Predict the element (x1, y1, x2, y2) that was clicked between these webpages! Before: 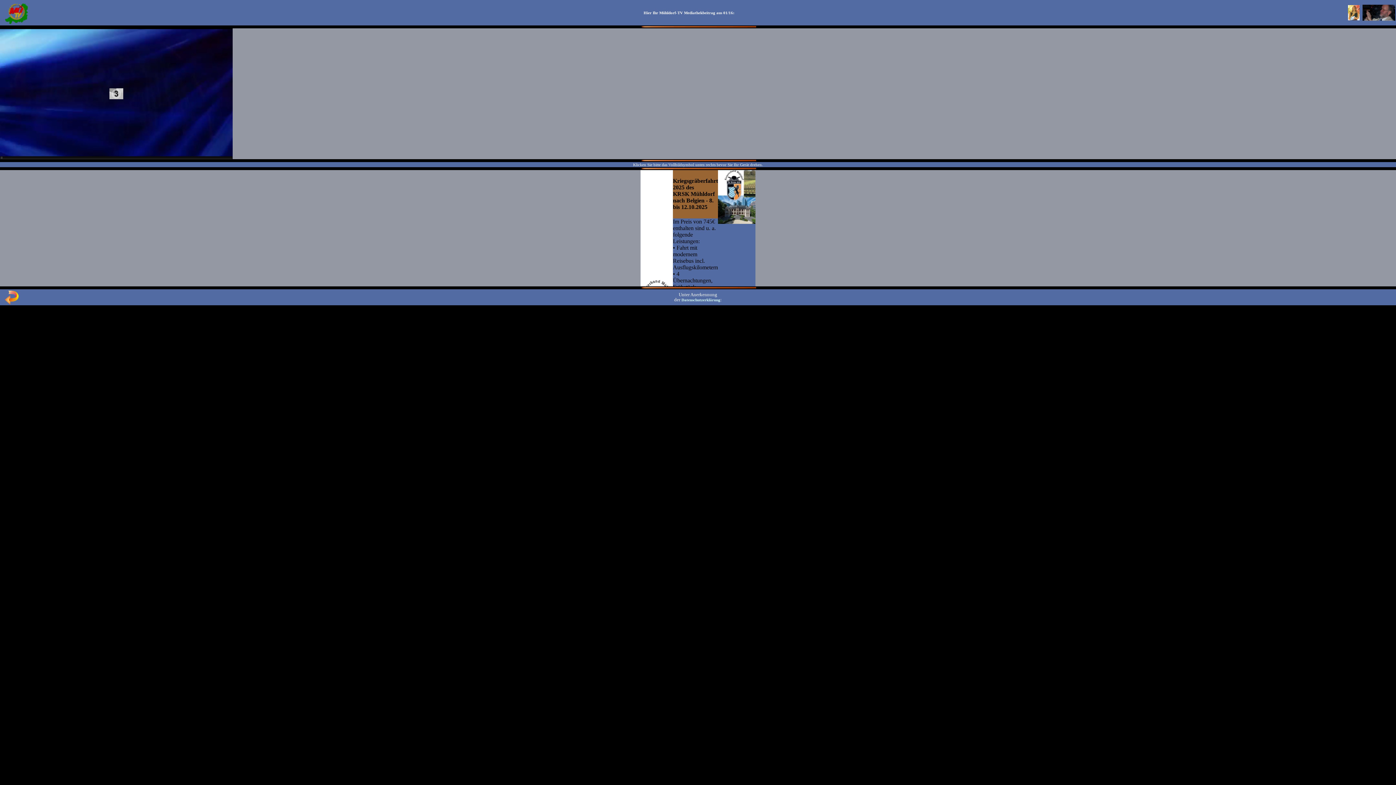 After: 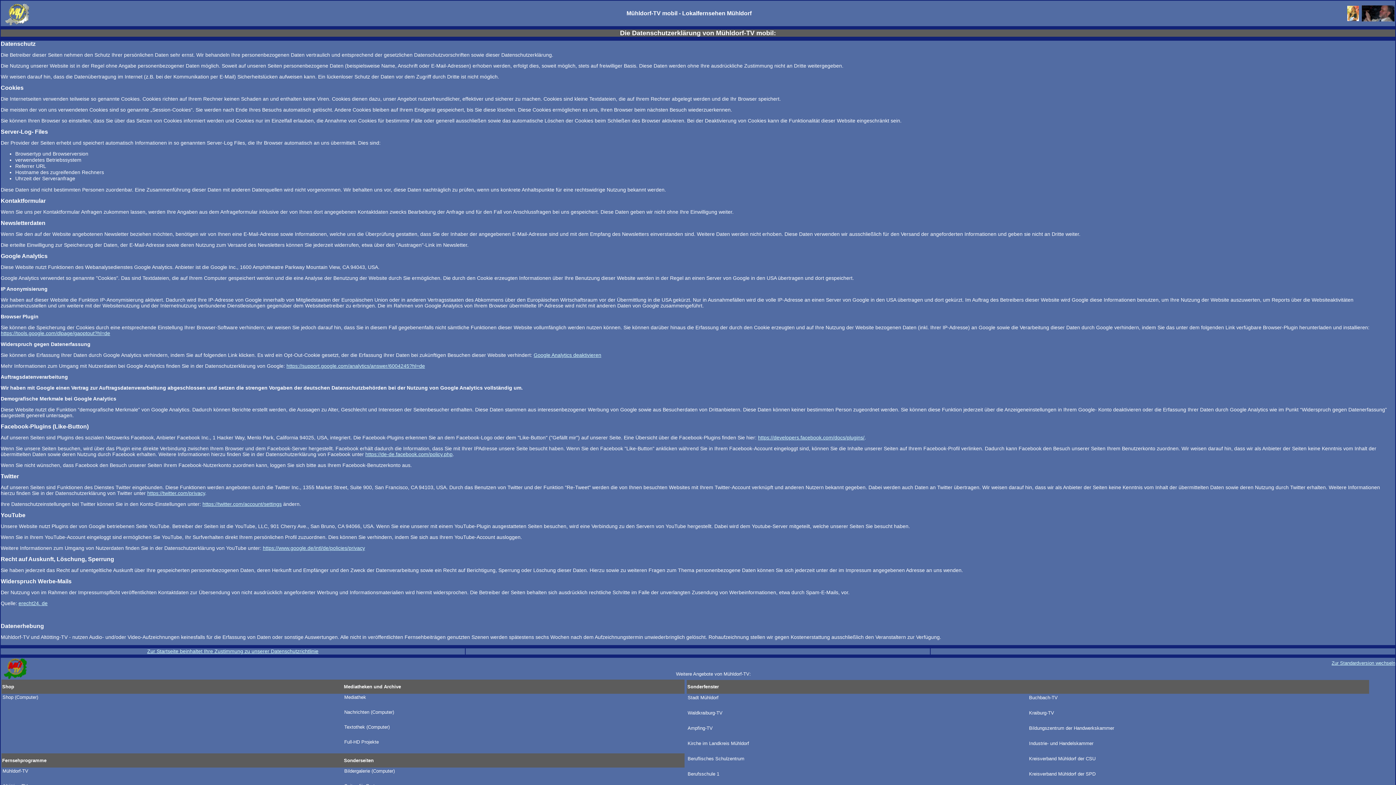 Action: bbox: (681, 297, 720, 302) label: Datenschutzerklärung